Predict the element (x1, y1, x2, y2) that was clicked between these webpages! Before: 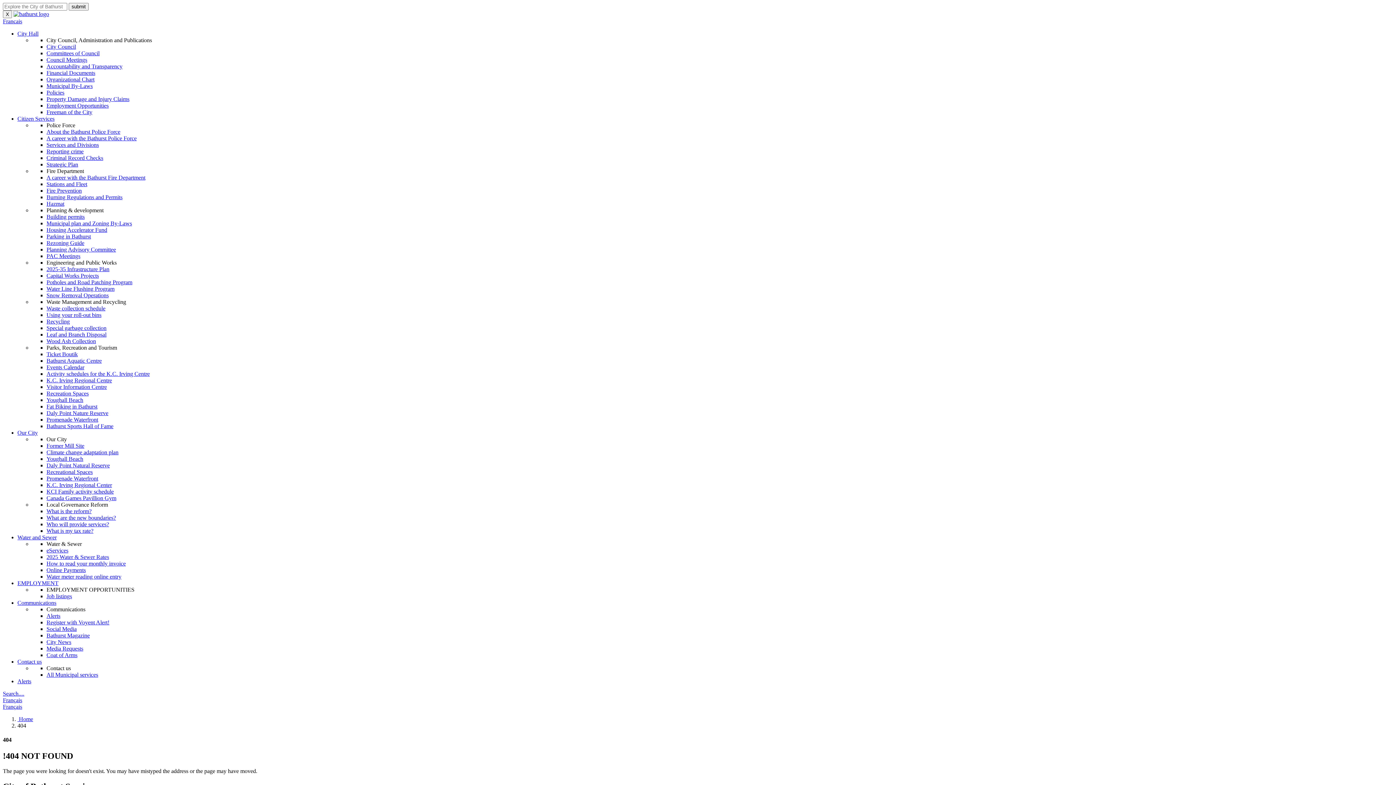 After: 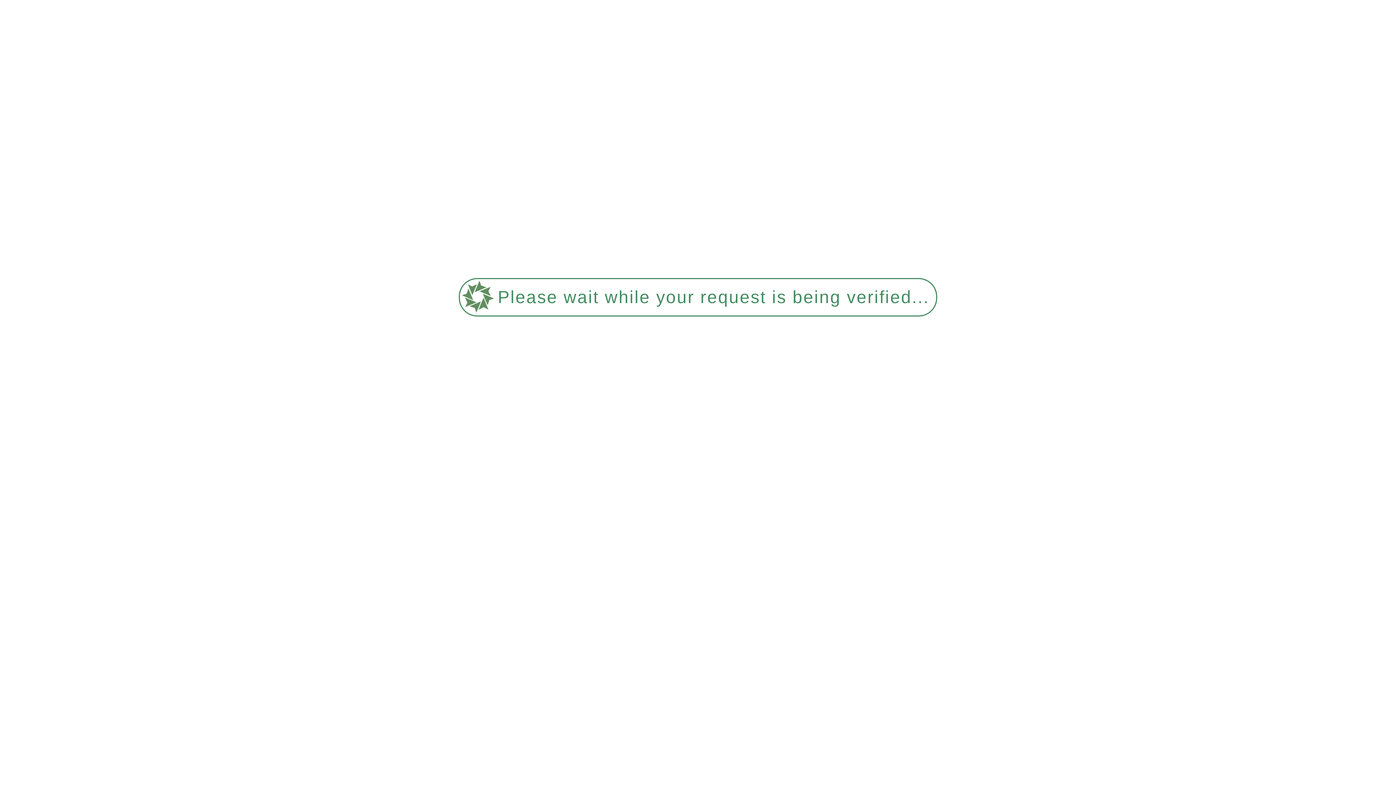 Action: label: Accountability and Transparency bbox: (46, 63, 122, 69)